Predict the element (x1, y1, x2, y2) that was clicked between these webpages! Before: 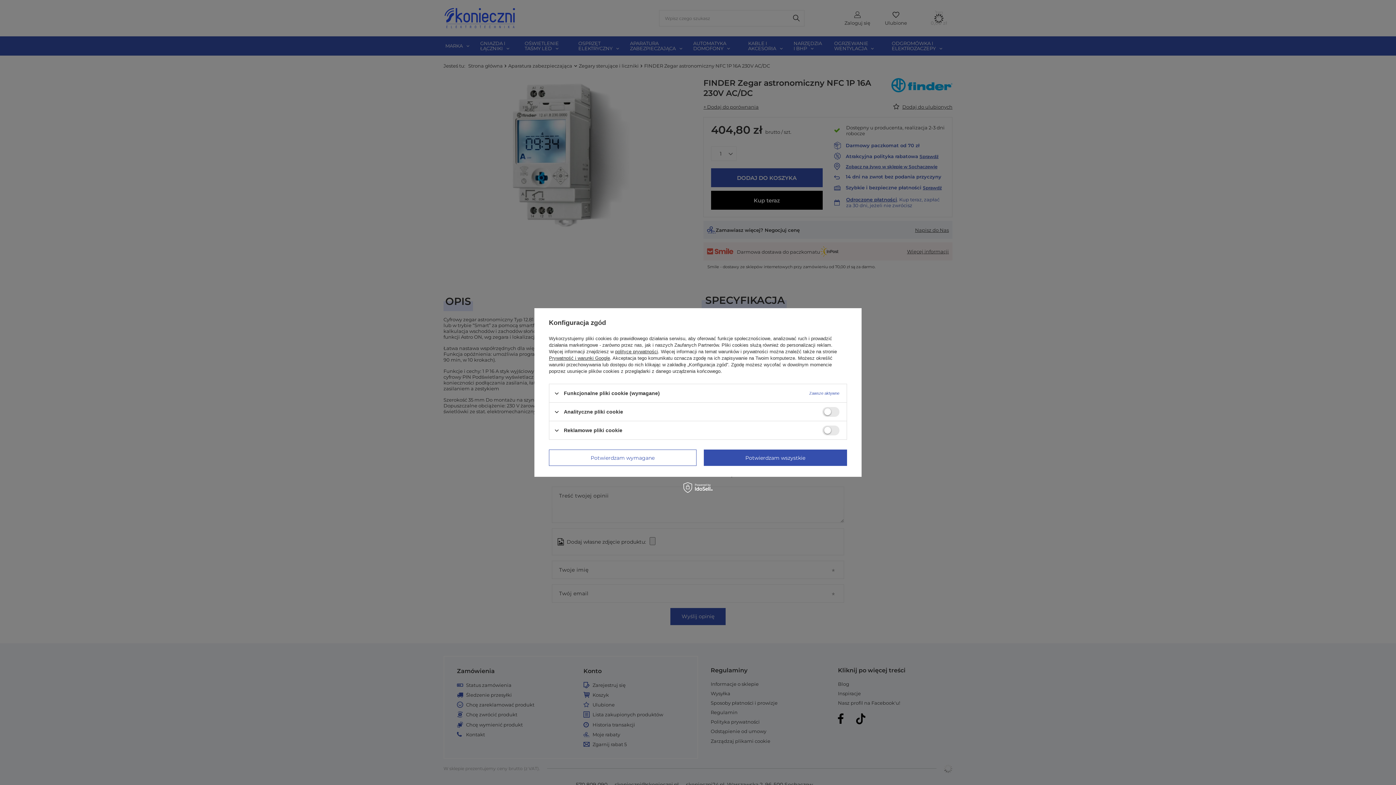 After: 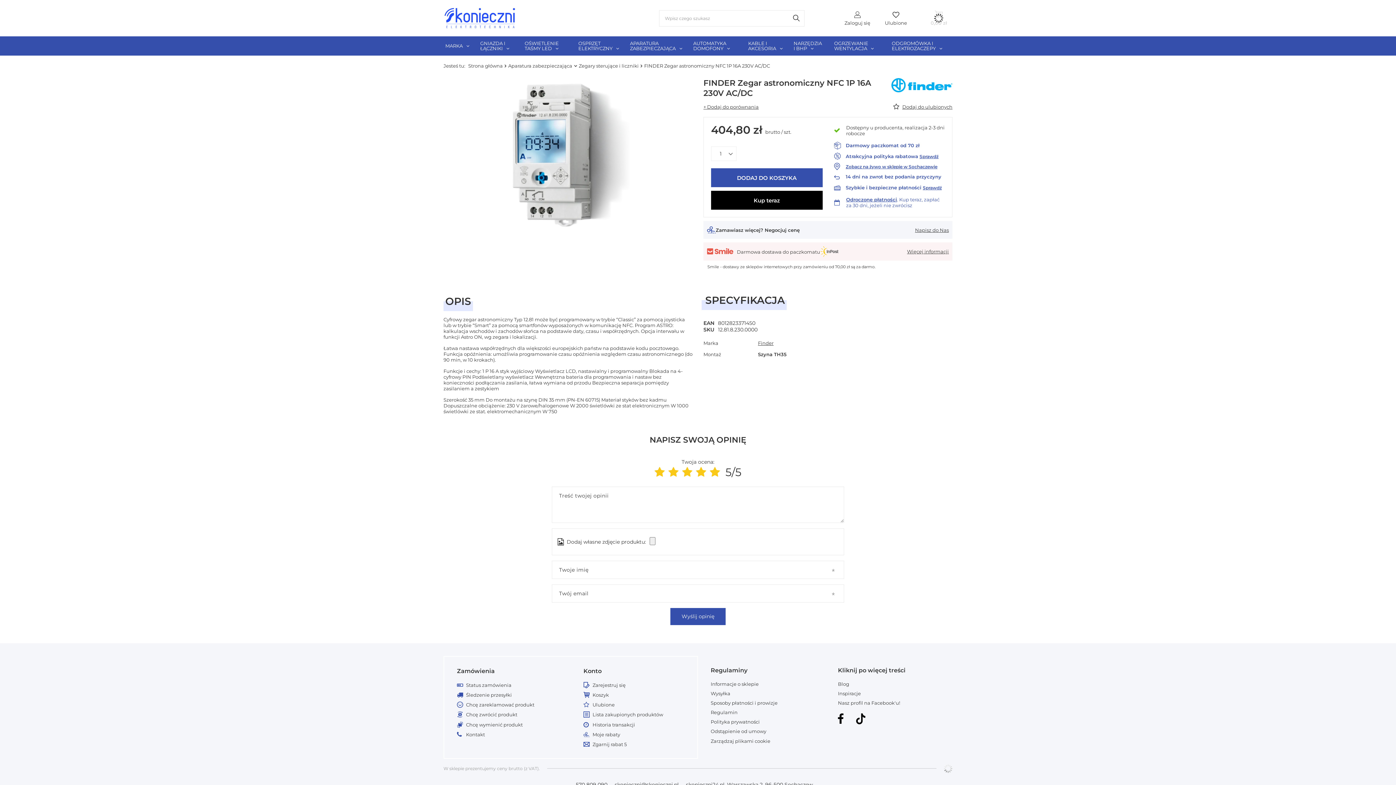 Action: bbox: (549, 449, 696, 466) label: Potwierdzam wymagane